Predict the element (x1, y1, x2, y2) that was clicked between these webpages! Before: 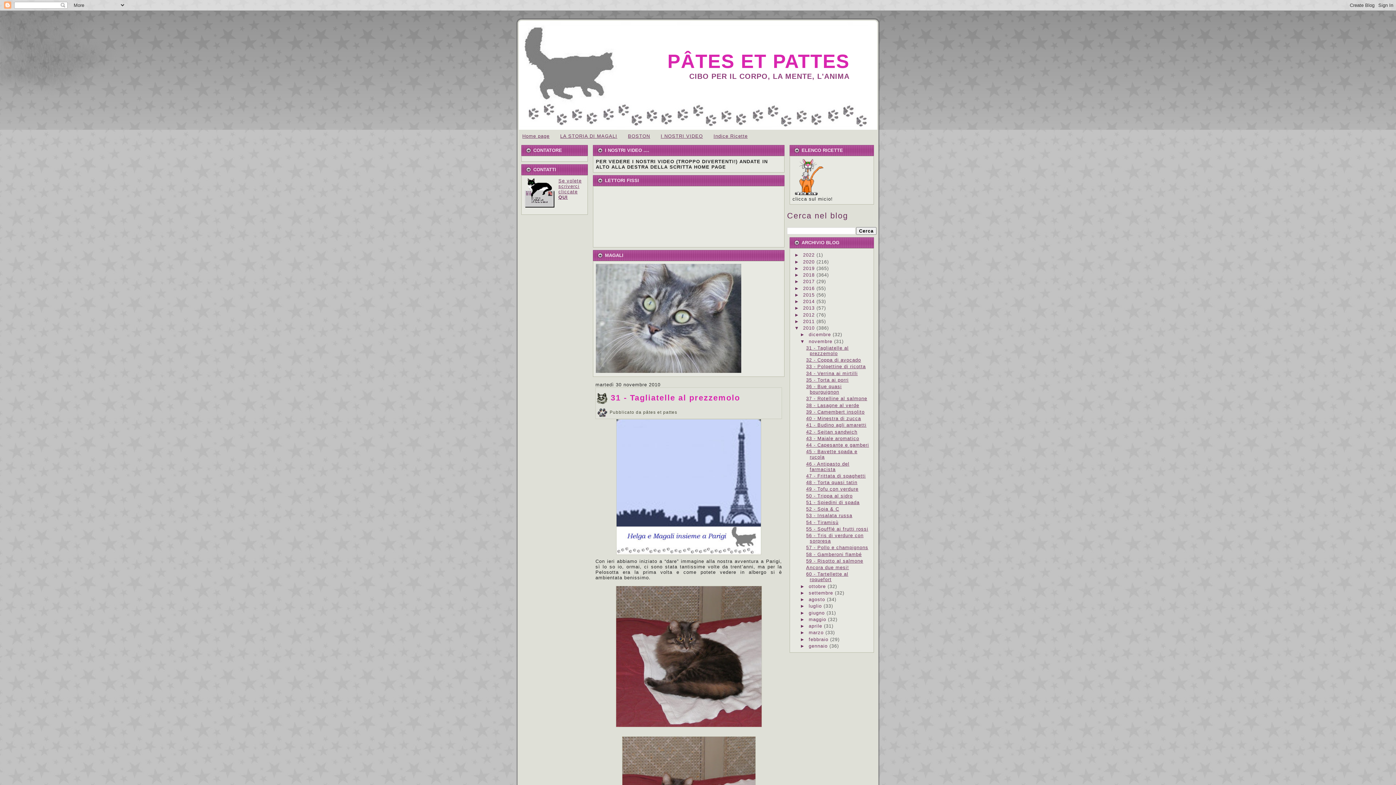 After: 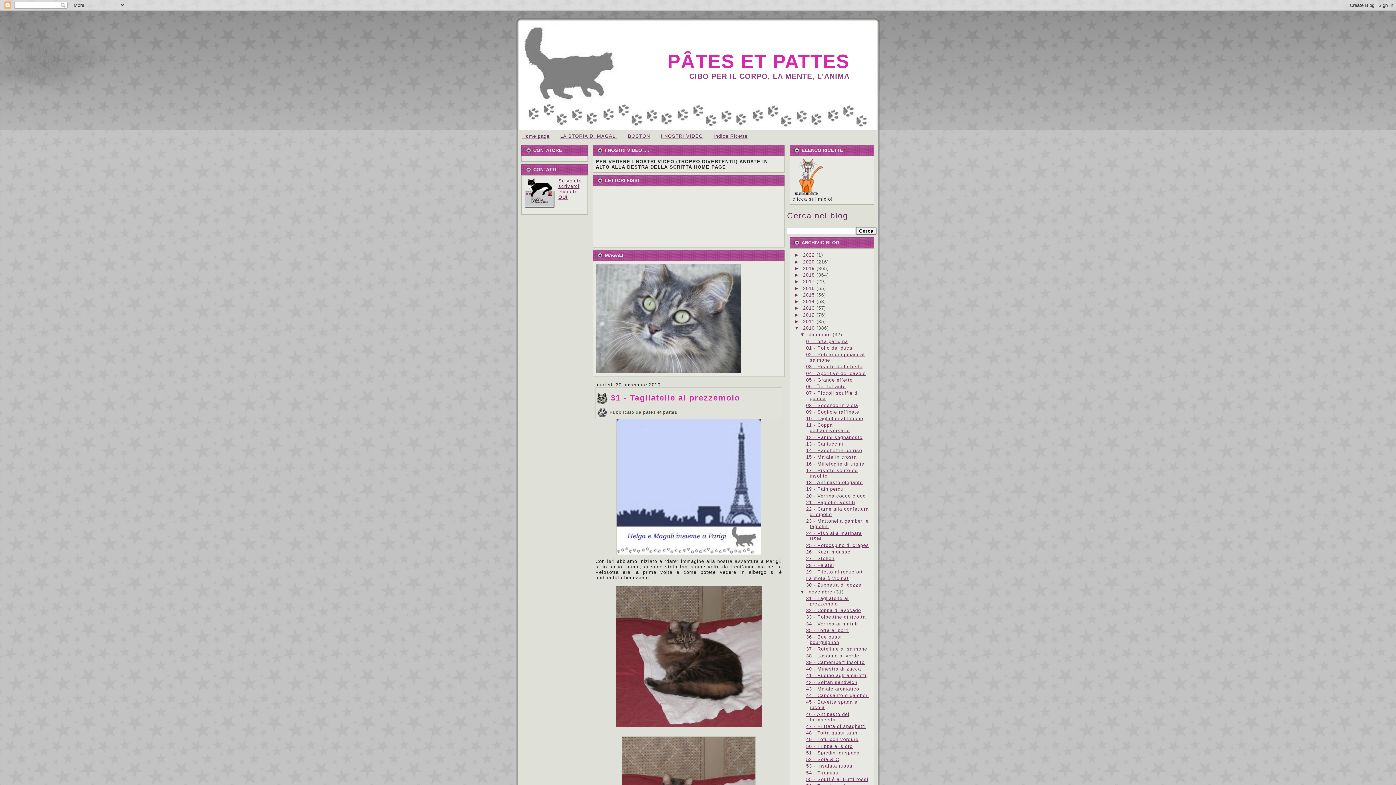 Action: label: ►   bbox: (800, 332, 808, 337)